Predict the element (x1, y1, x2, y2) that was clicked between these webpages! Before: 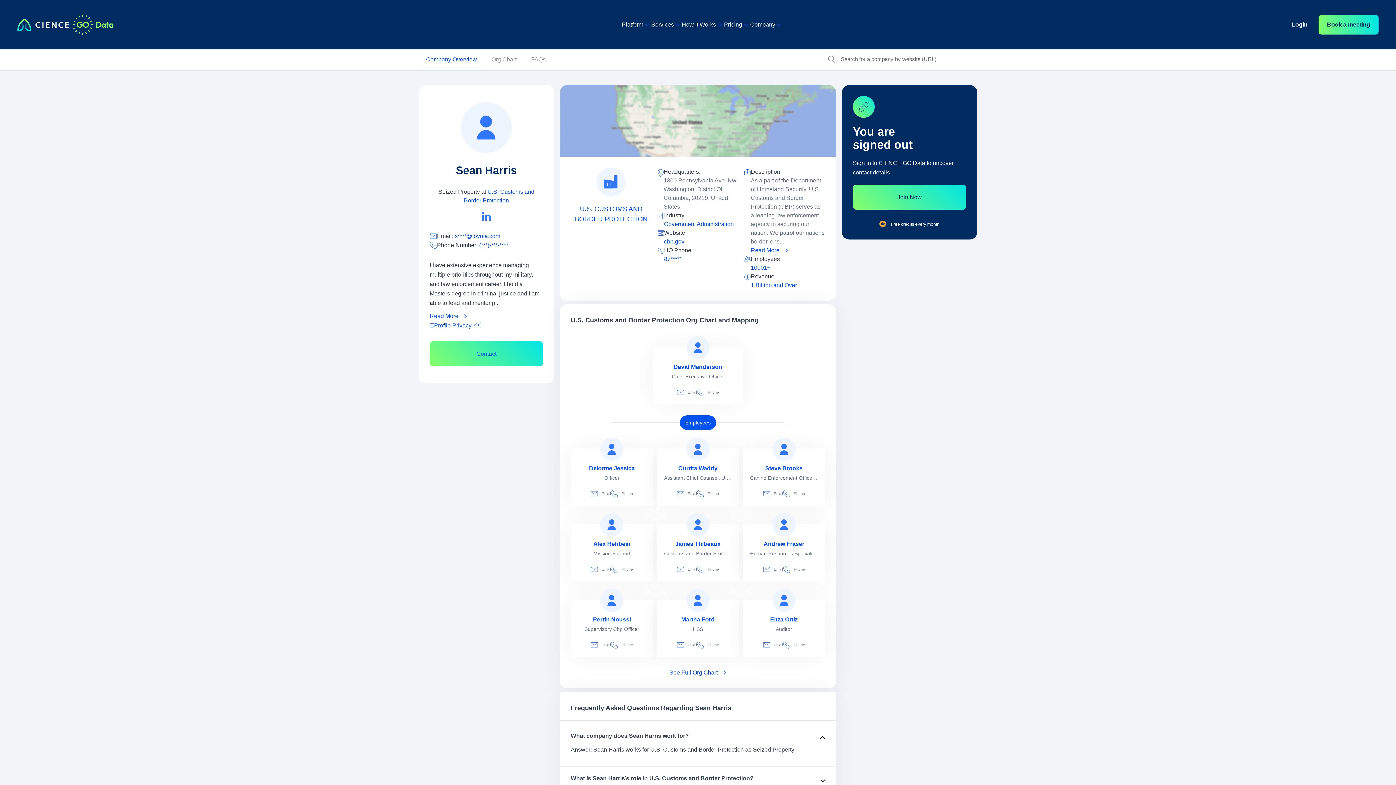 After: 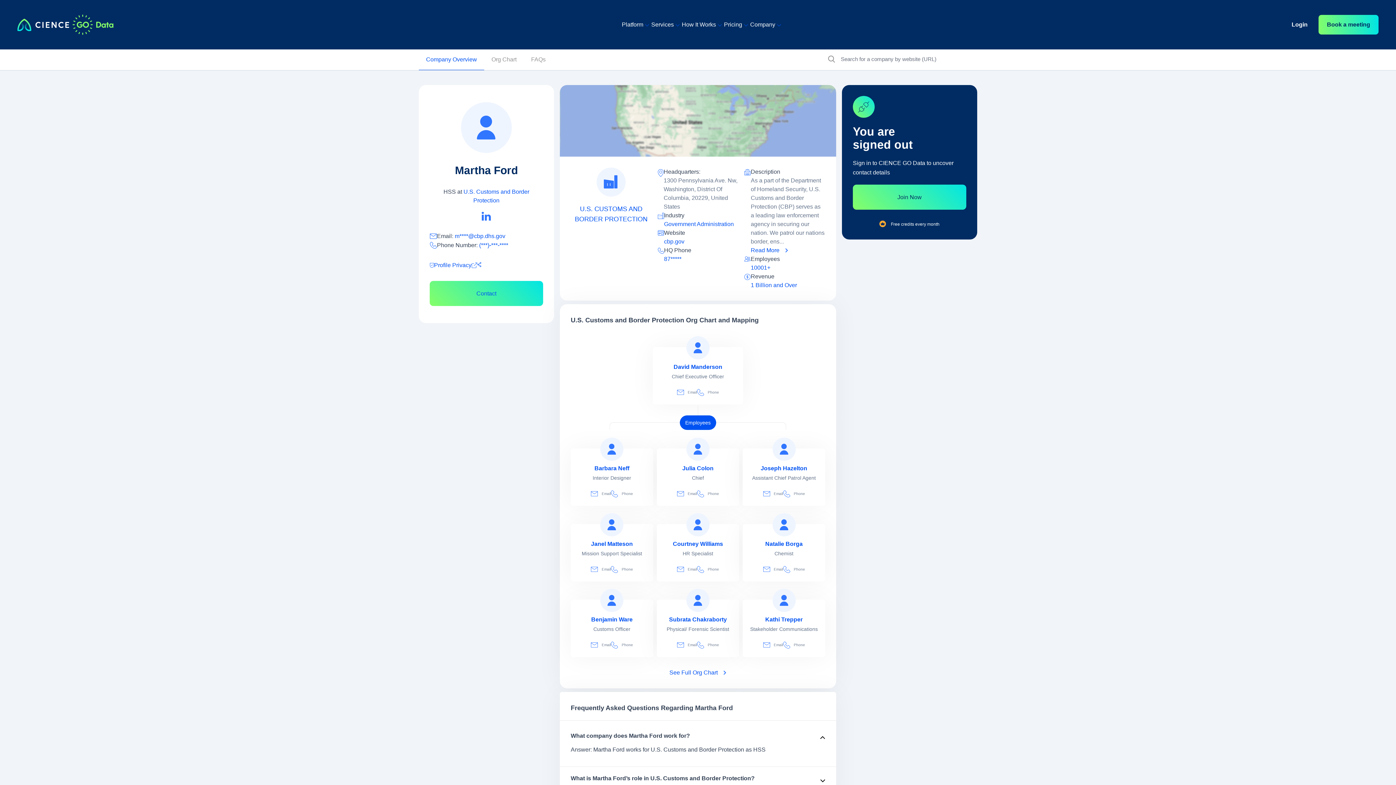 Action: bbox: (664, 615, 732, 623) label: view profile of Martha Ford